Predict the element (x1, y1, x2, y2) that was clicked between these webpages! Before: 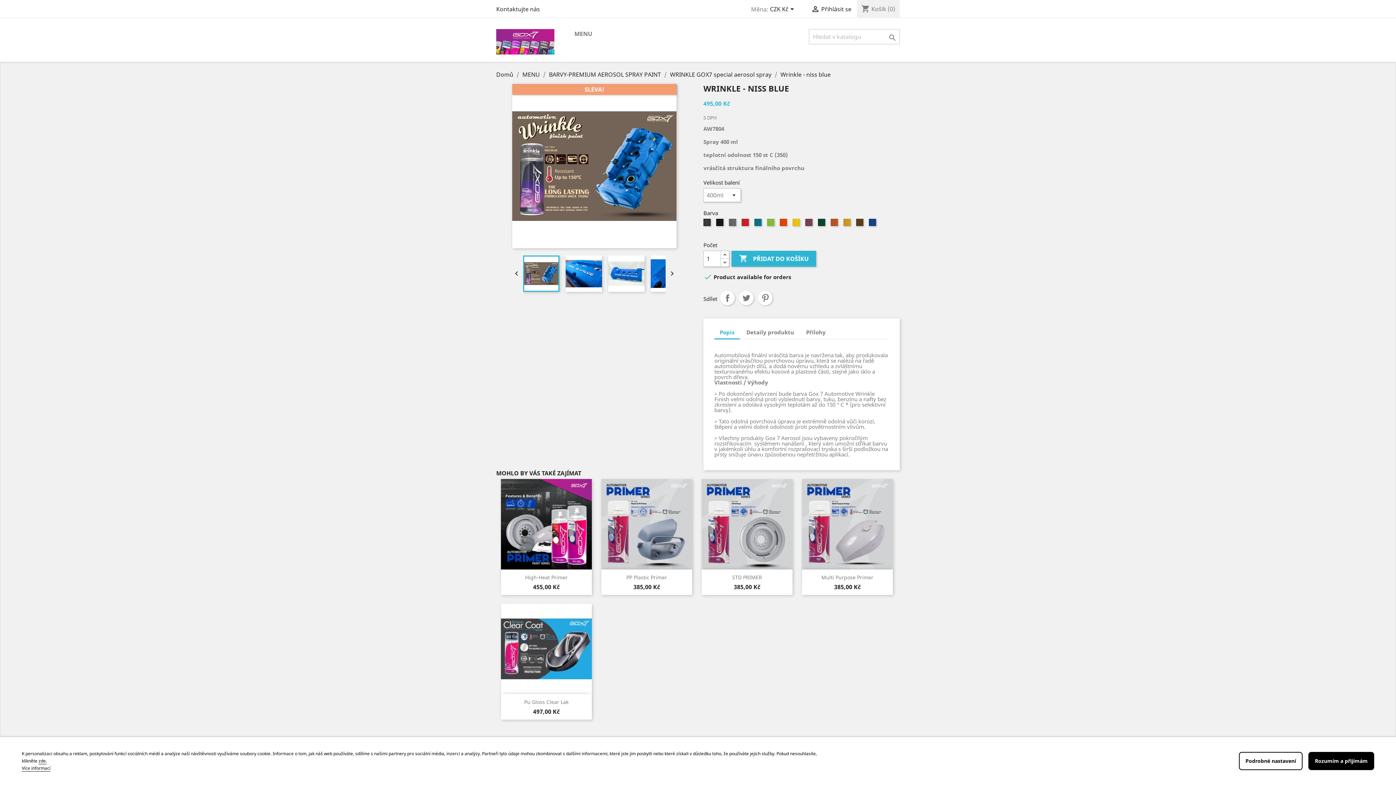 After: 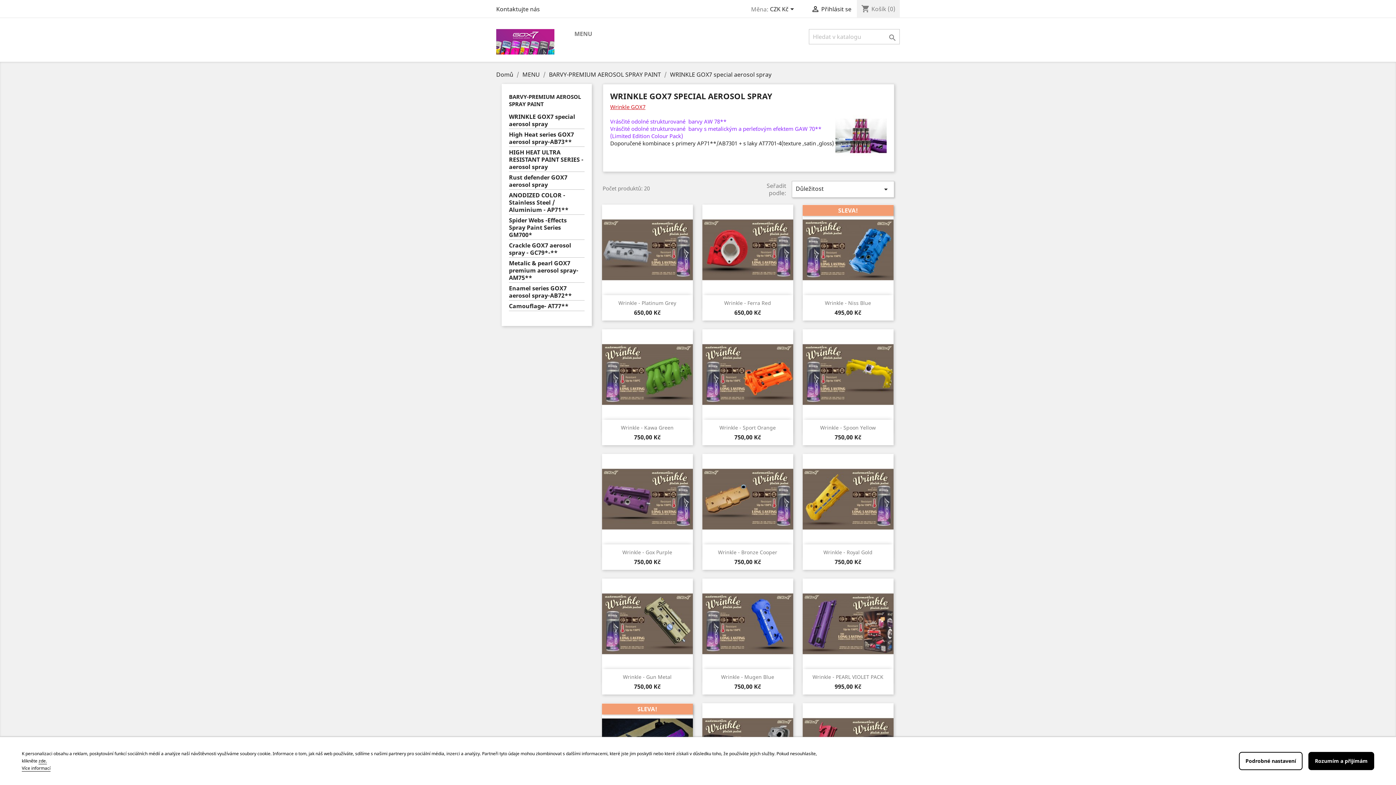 Action: bbox: (670, 70, 773, 78) label: WRINKLE GOX7 special aerosol spray 